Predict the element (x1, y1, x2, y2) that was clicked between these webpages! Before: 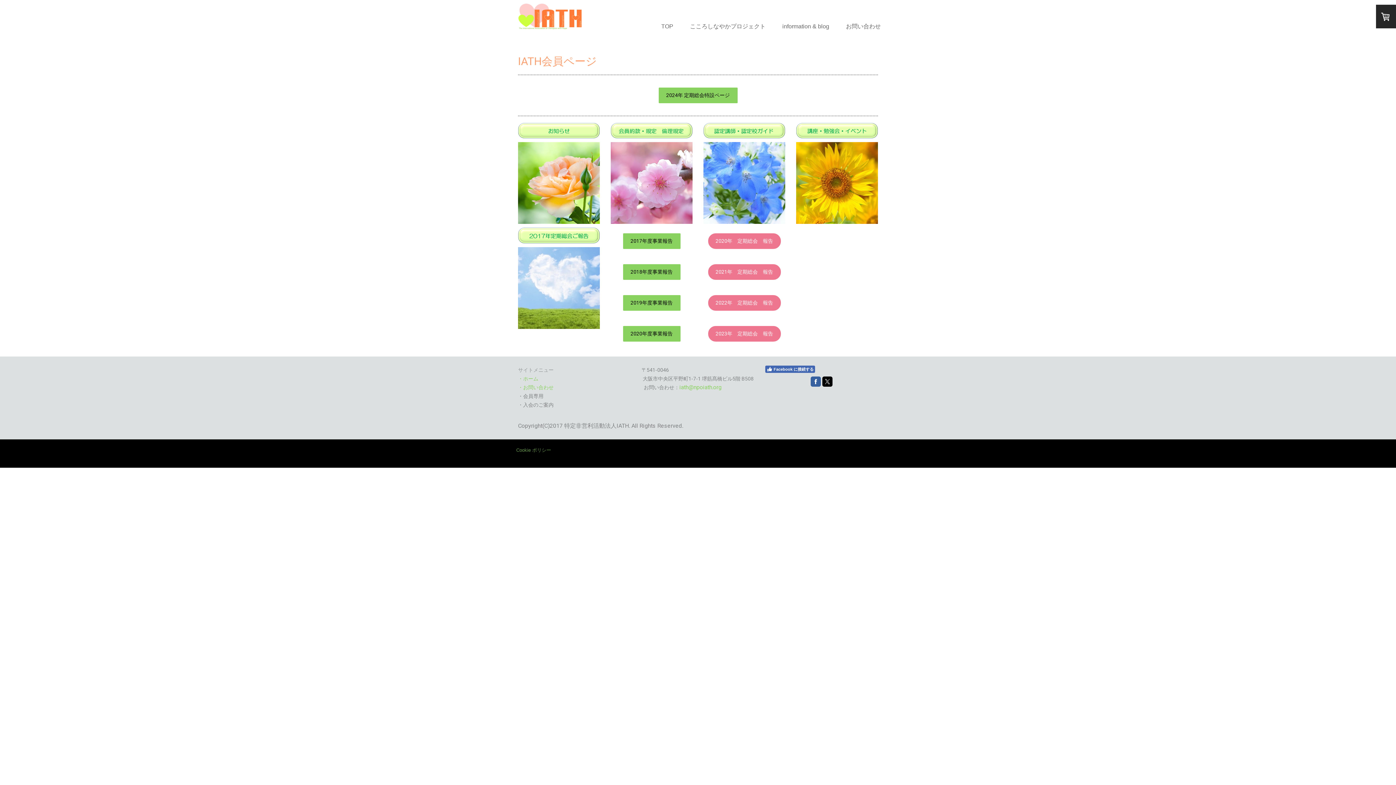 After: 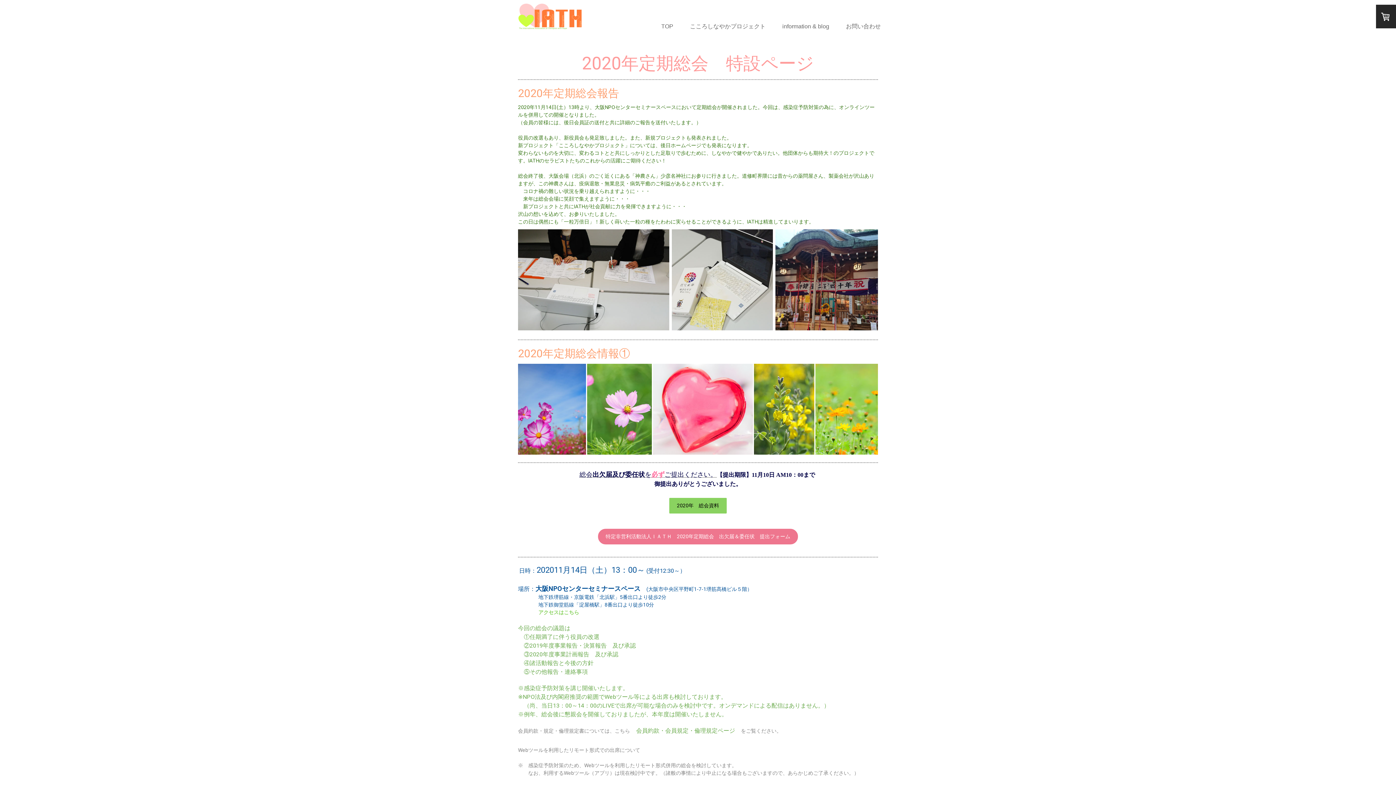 Action: label: 2020年　定期総会　報告 bbox: (708, 233, 780, 249)